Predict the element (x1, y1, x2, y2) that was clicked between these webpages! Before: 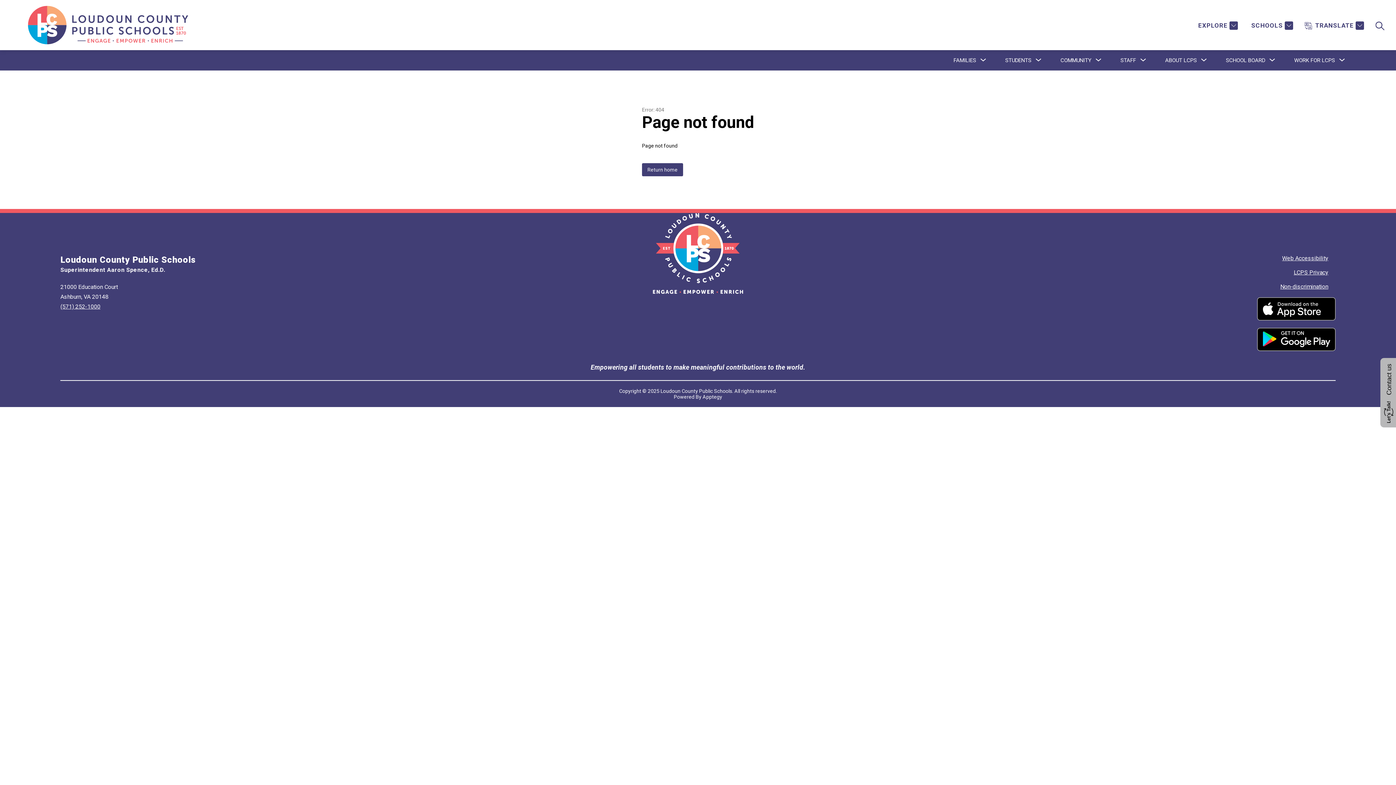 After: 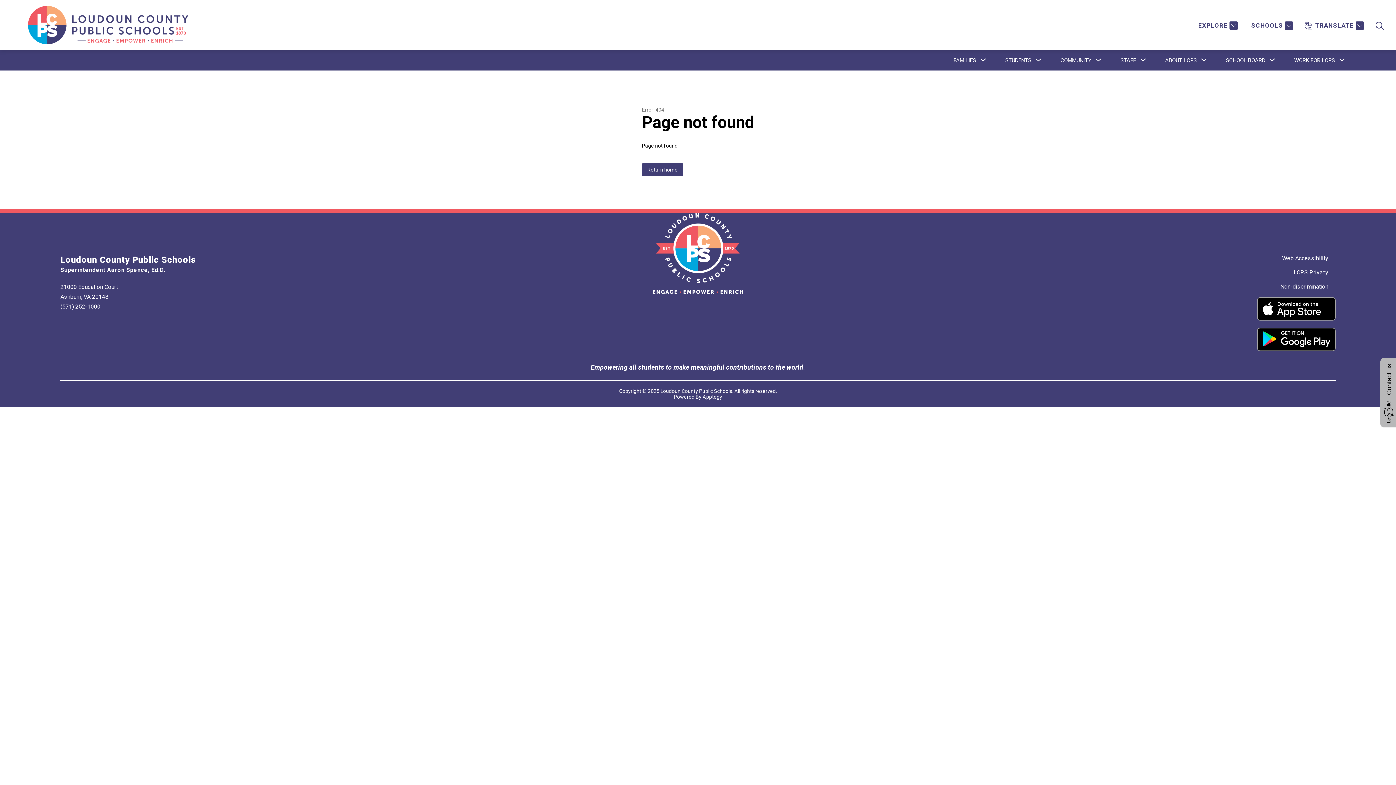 Action: bbox: (1282, 254, 1328, 261) label: Web Accessibility